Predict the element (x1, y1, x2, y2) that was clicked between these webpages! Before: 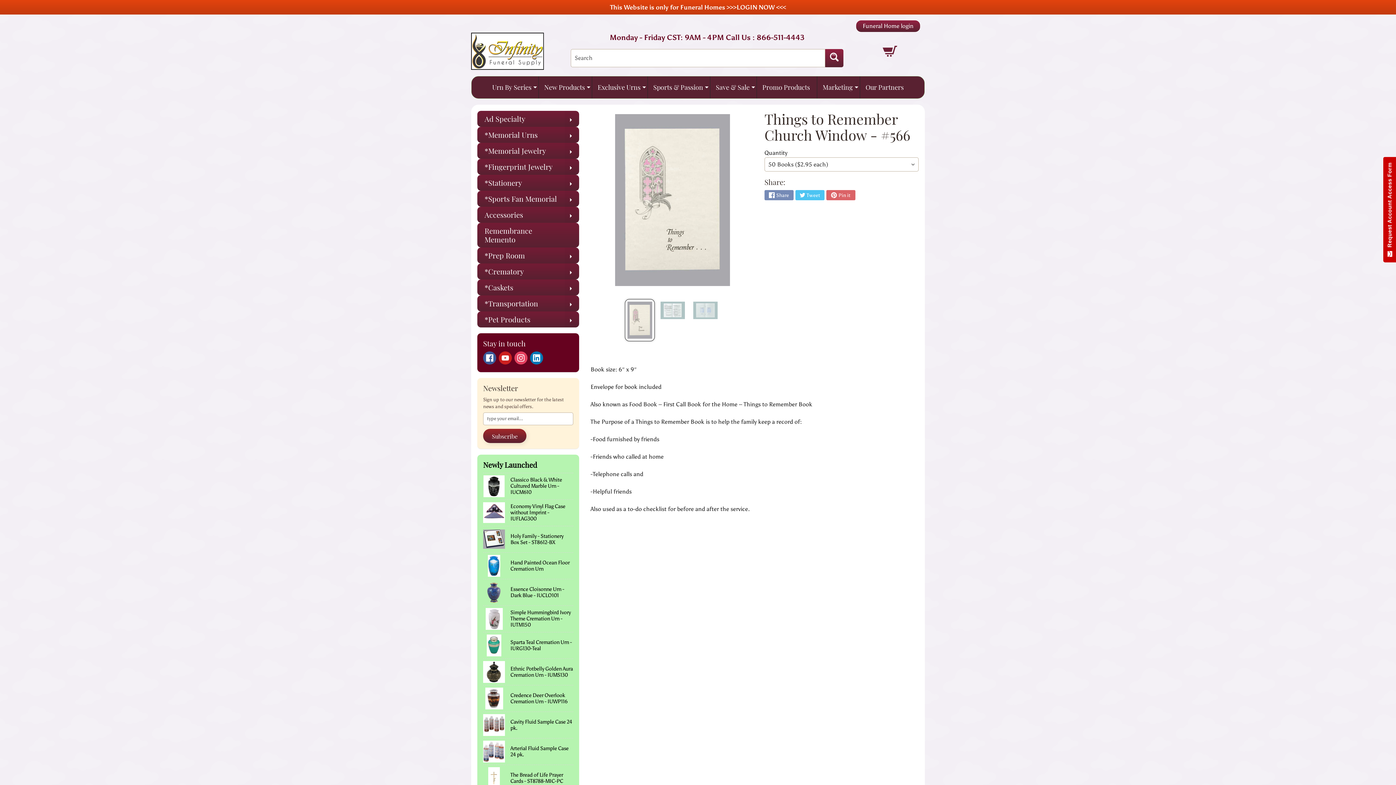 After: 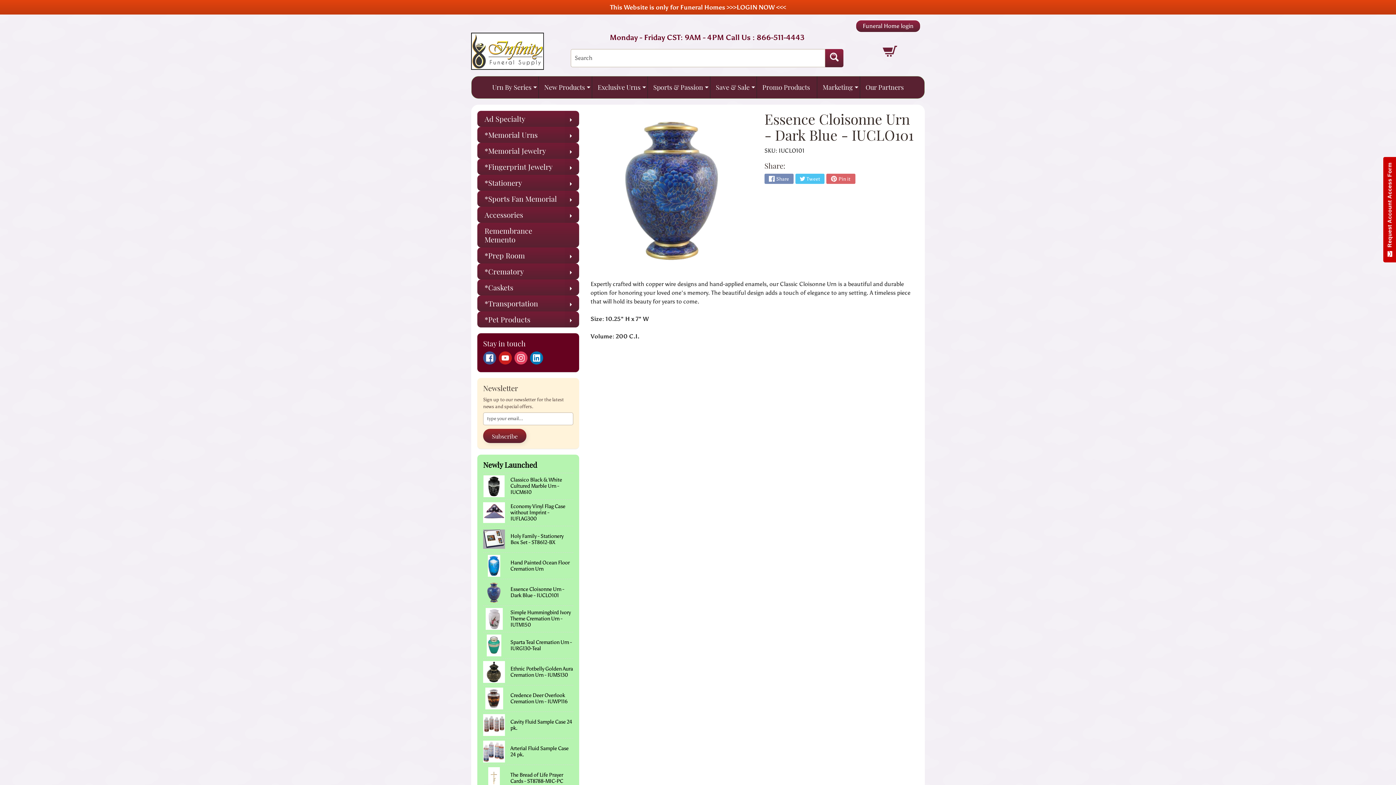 Action: bbox: (483, 579, 573, 605) label: Essence Cloisonne Urn - Dark Blue - IUCLO101